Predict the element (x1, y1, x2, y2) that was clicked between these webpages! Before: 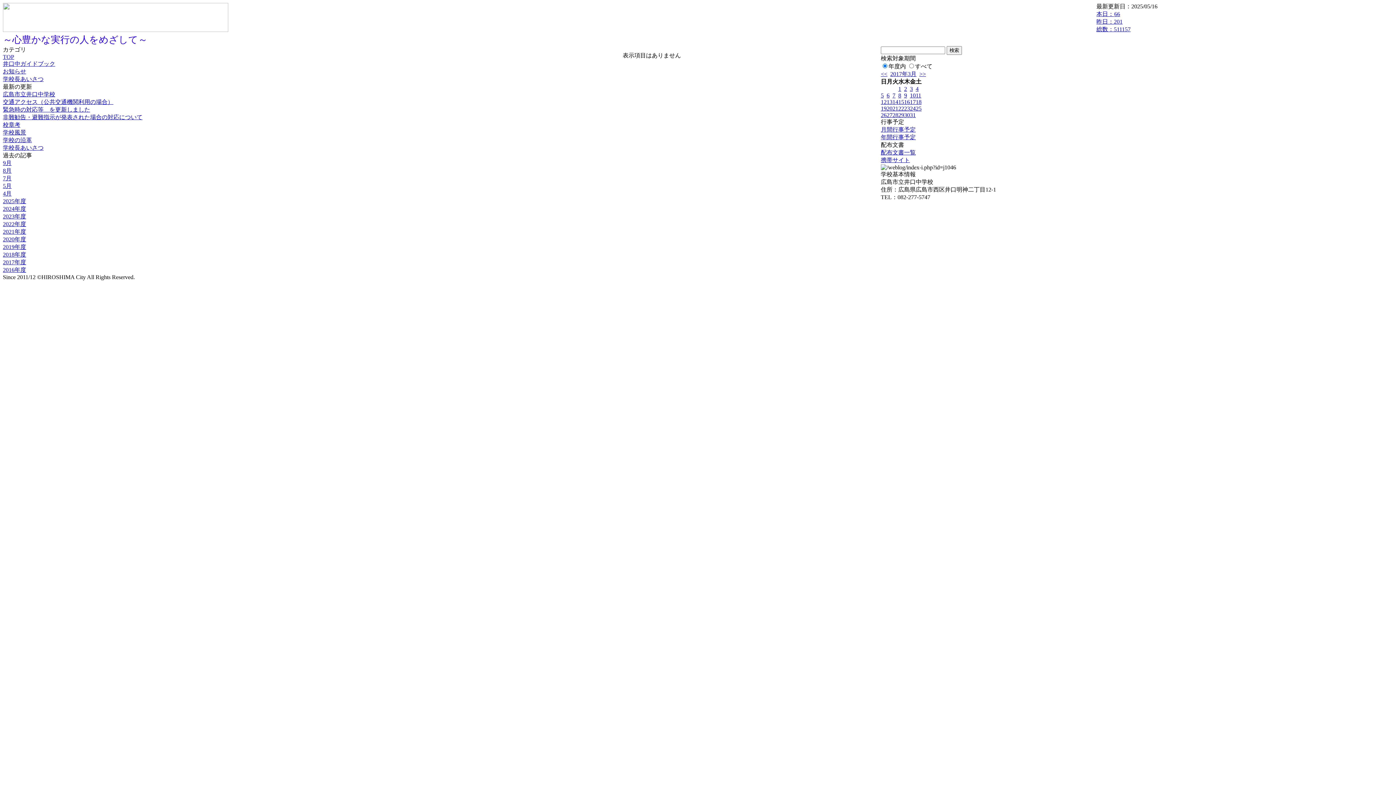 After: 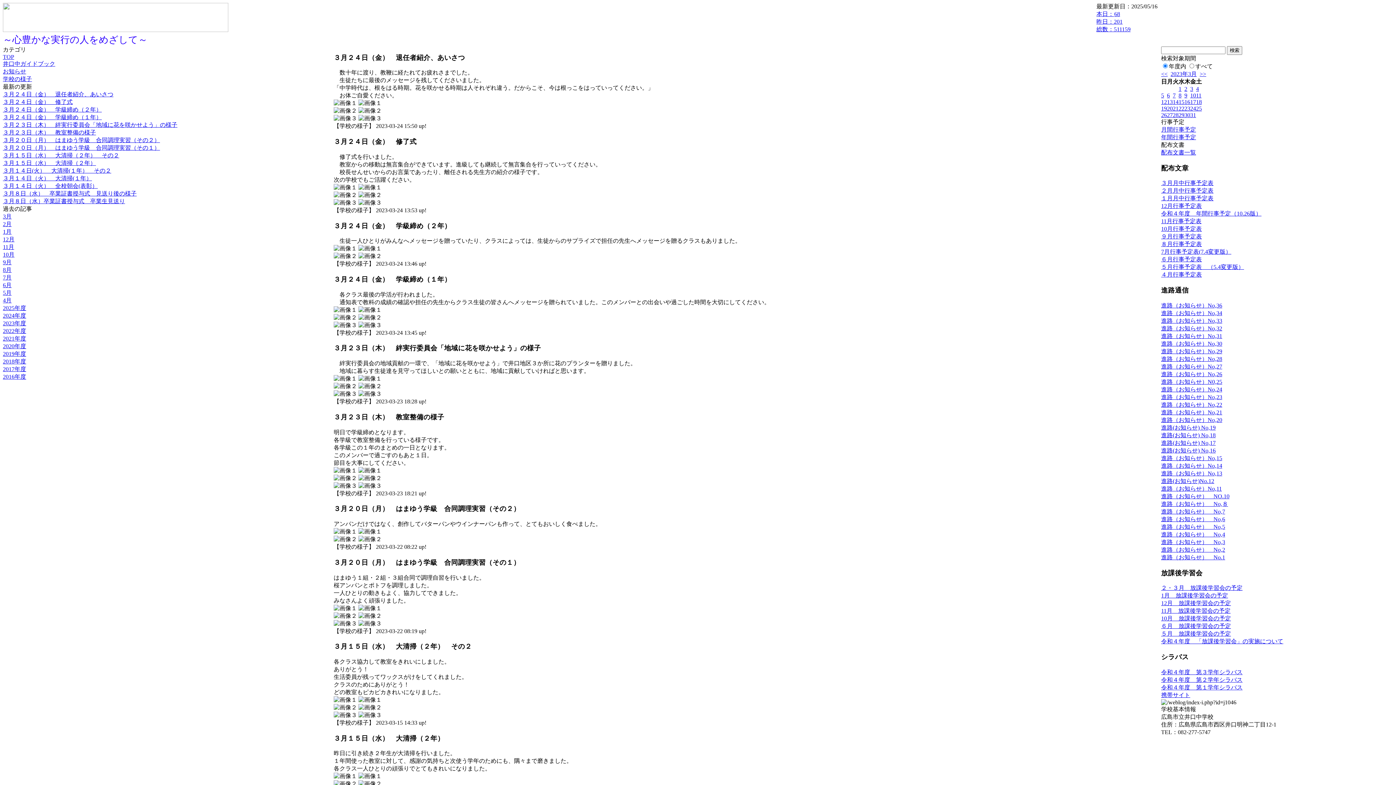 Action: bbox: (2, 221, 26, 227) label: 2022年度